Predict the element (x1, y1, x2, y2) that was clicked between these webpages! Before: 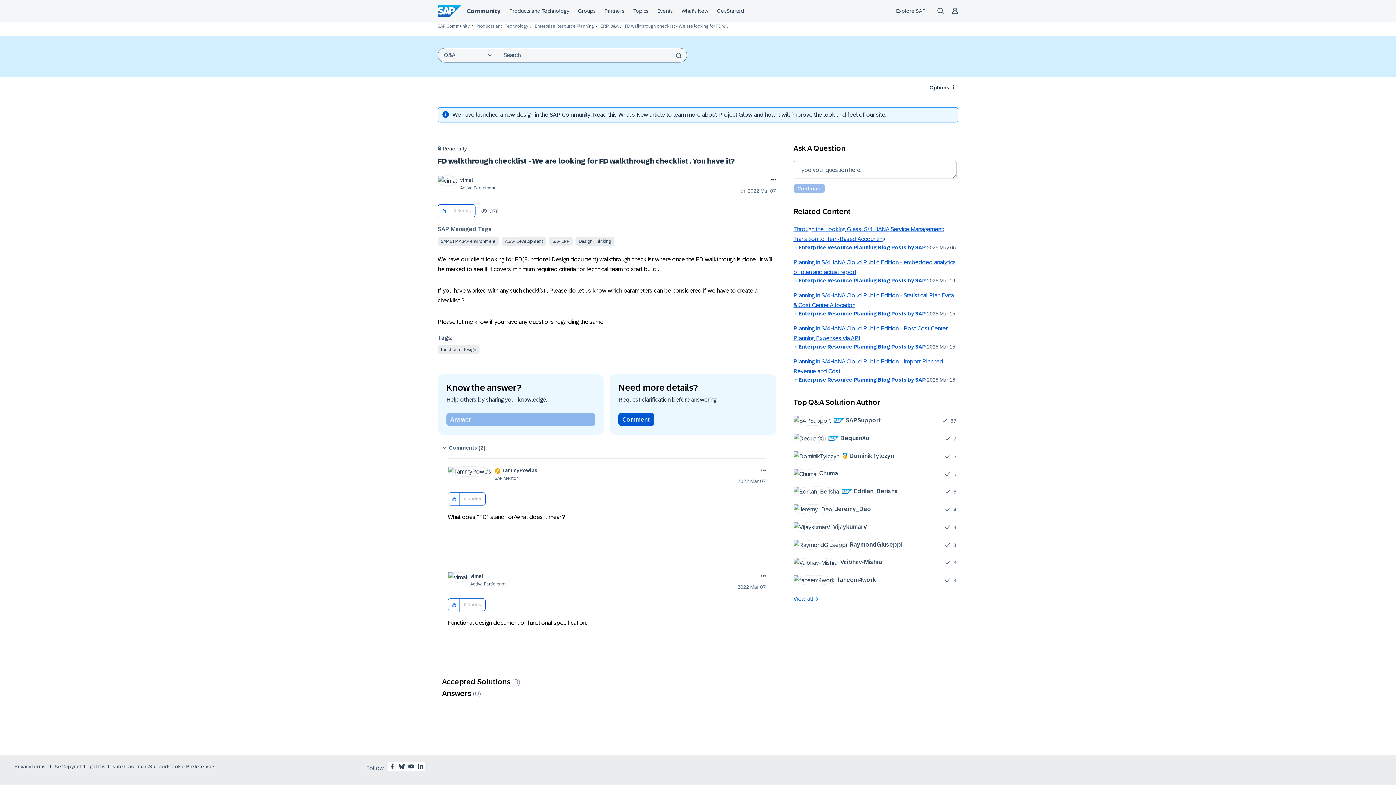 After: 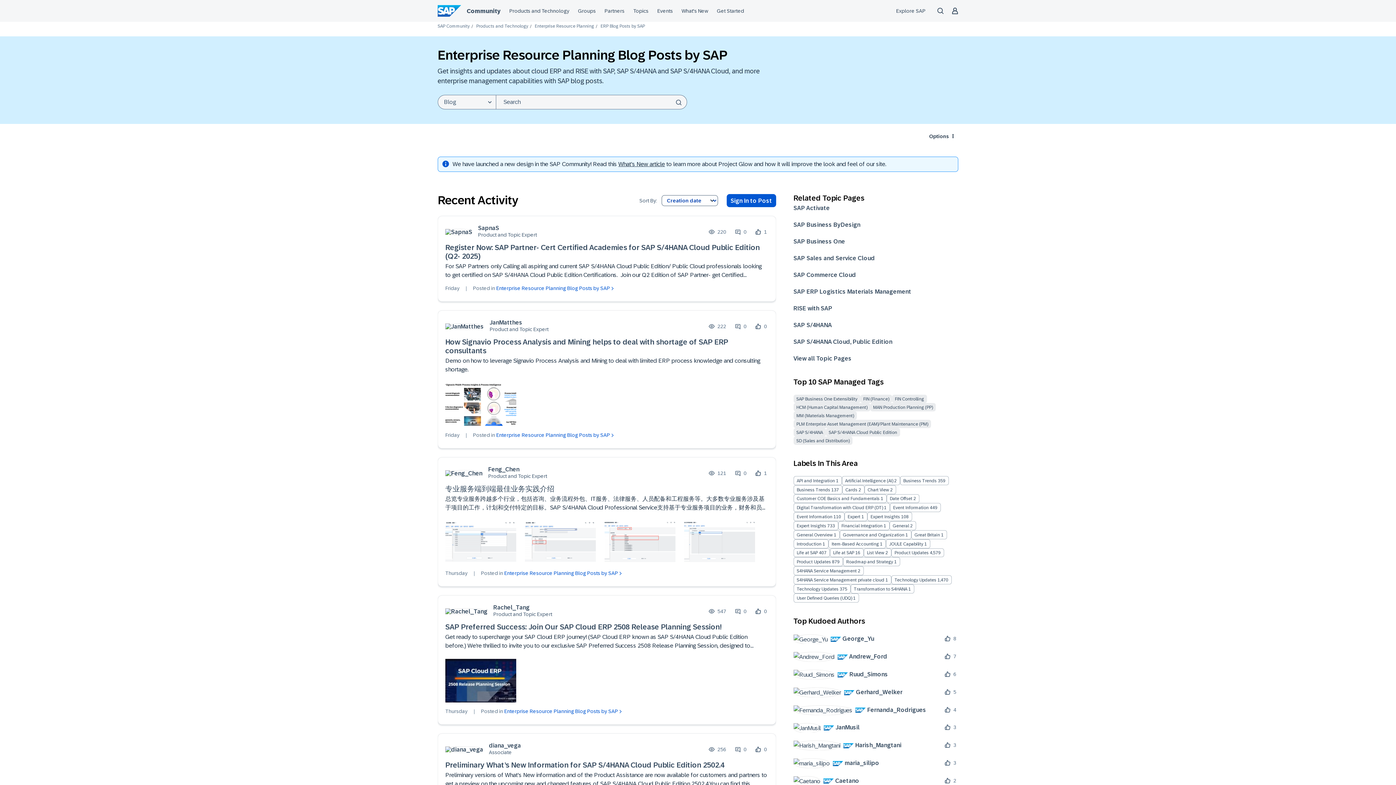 Action: bbox: (798, 277, 926, 283) label: Enterprise Resource Planning Blog Posts by SAP